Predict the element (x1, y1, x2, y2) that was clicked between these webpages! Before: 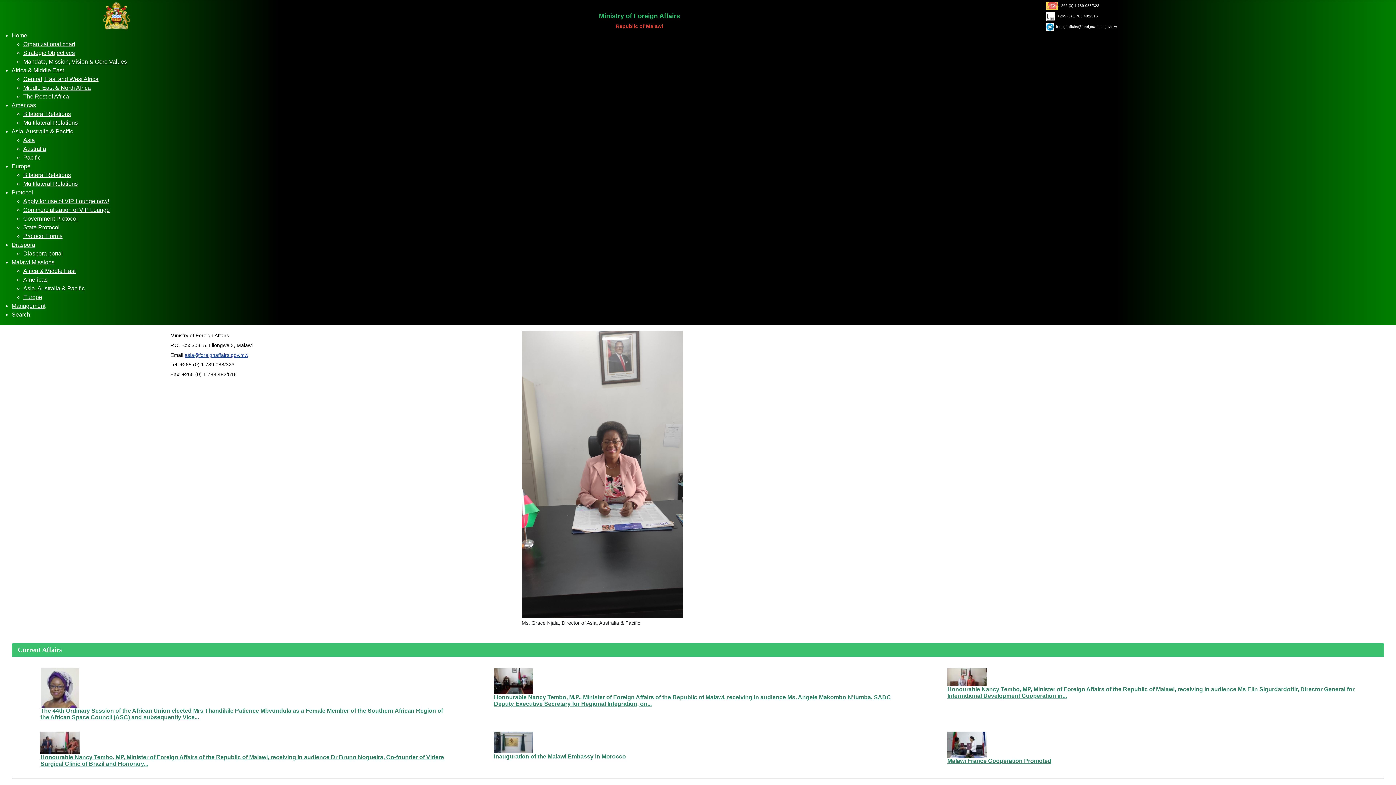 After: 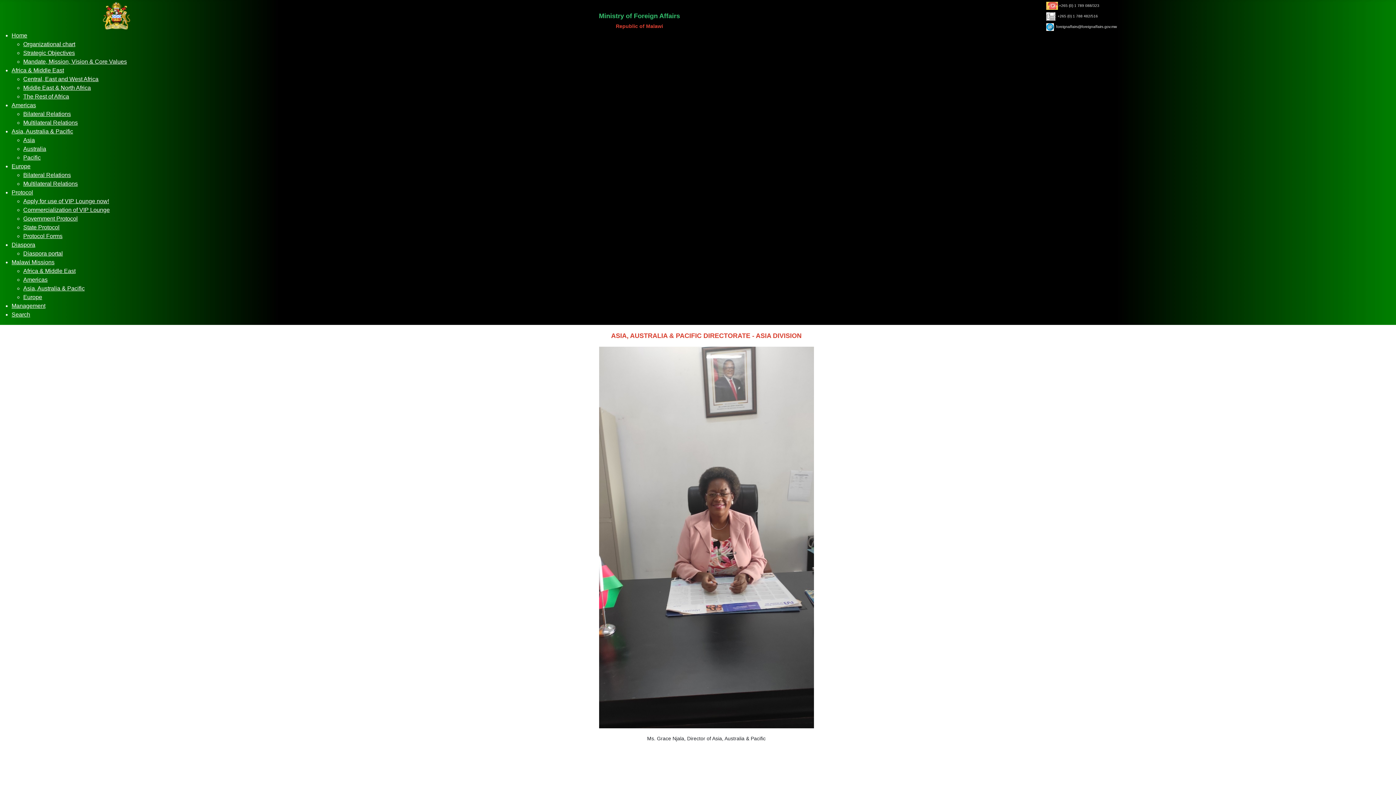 Action: label: Asia bbox: (23, 137, 34, 143)